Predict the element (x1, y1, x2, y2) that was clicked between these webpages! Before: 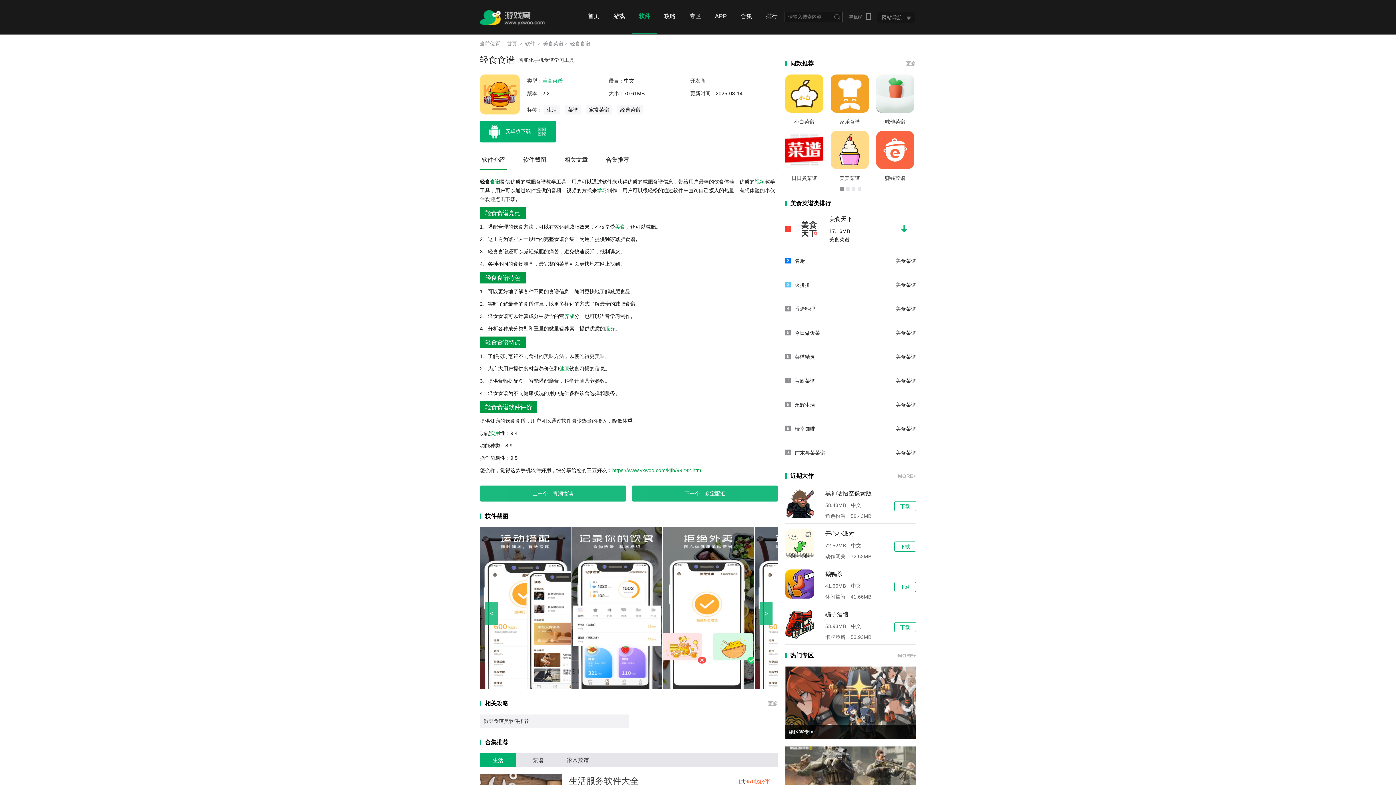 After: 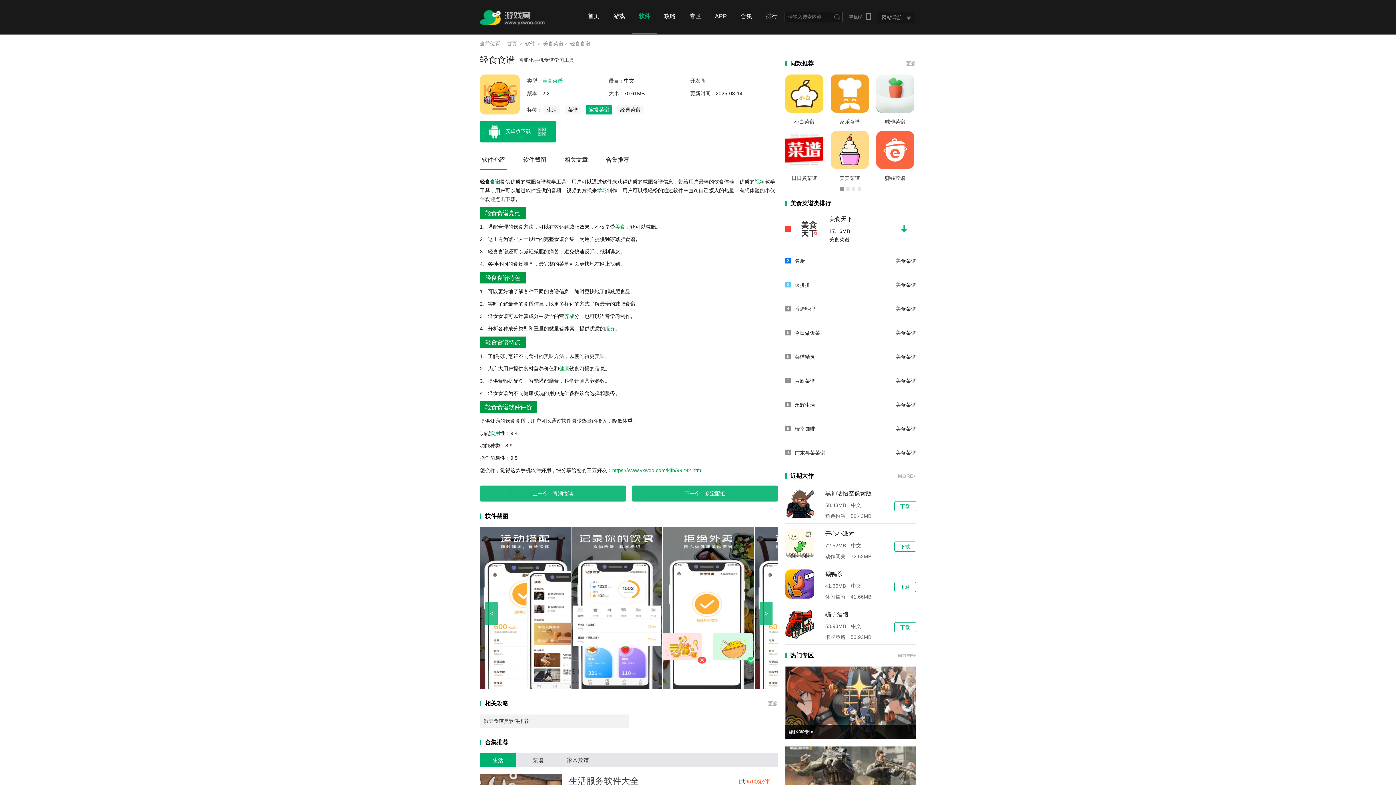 Action: bbox: (586, 105, 612, 114) label: 家常菜谱